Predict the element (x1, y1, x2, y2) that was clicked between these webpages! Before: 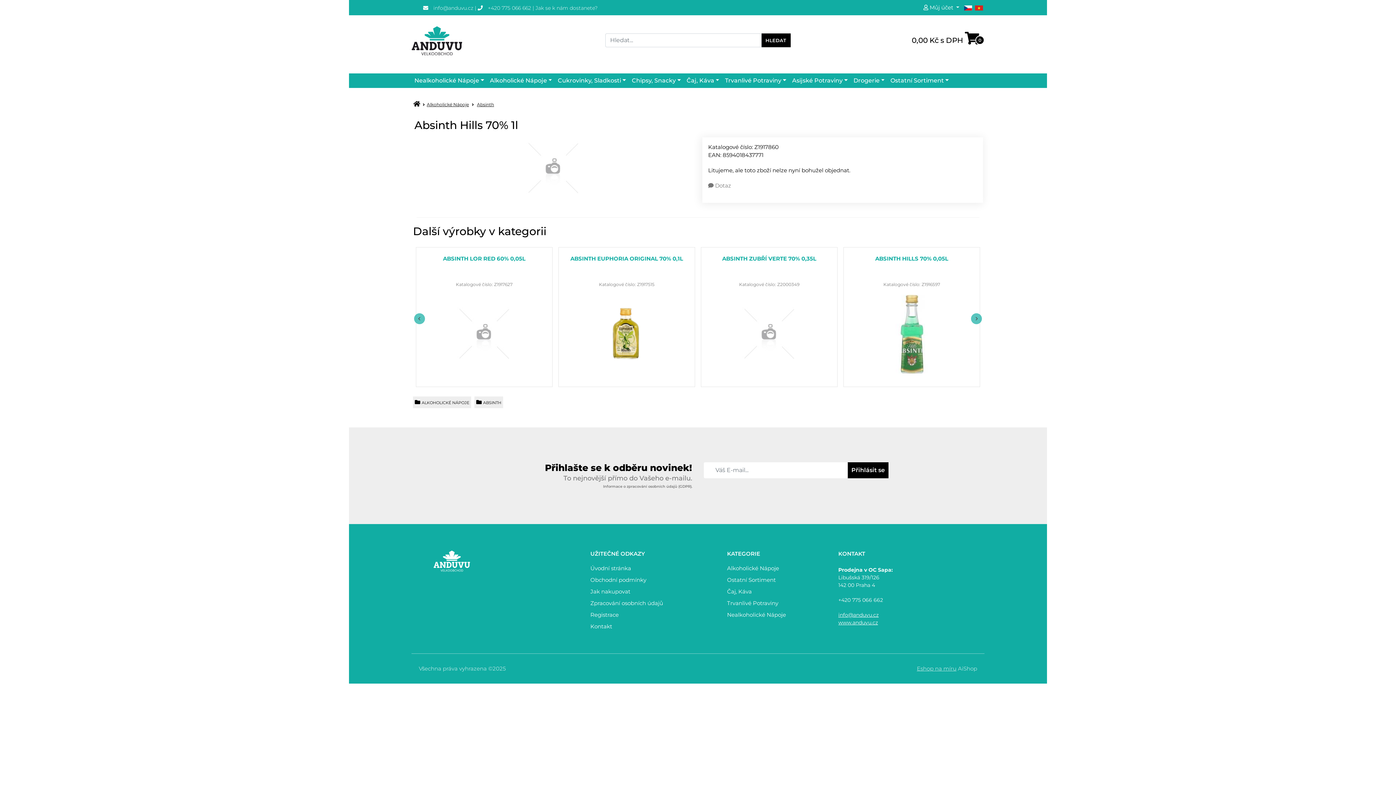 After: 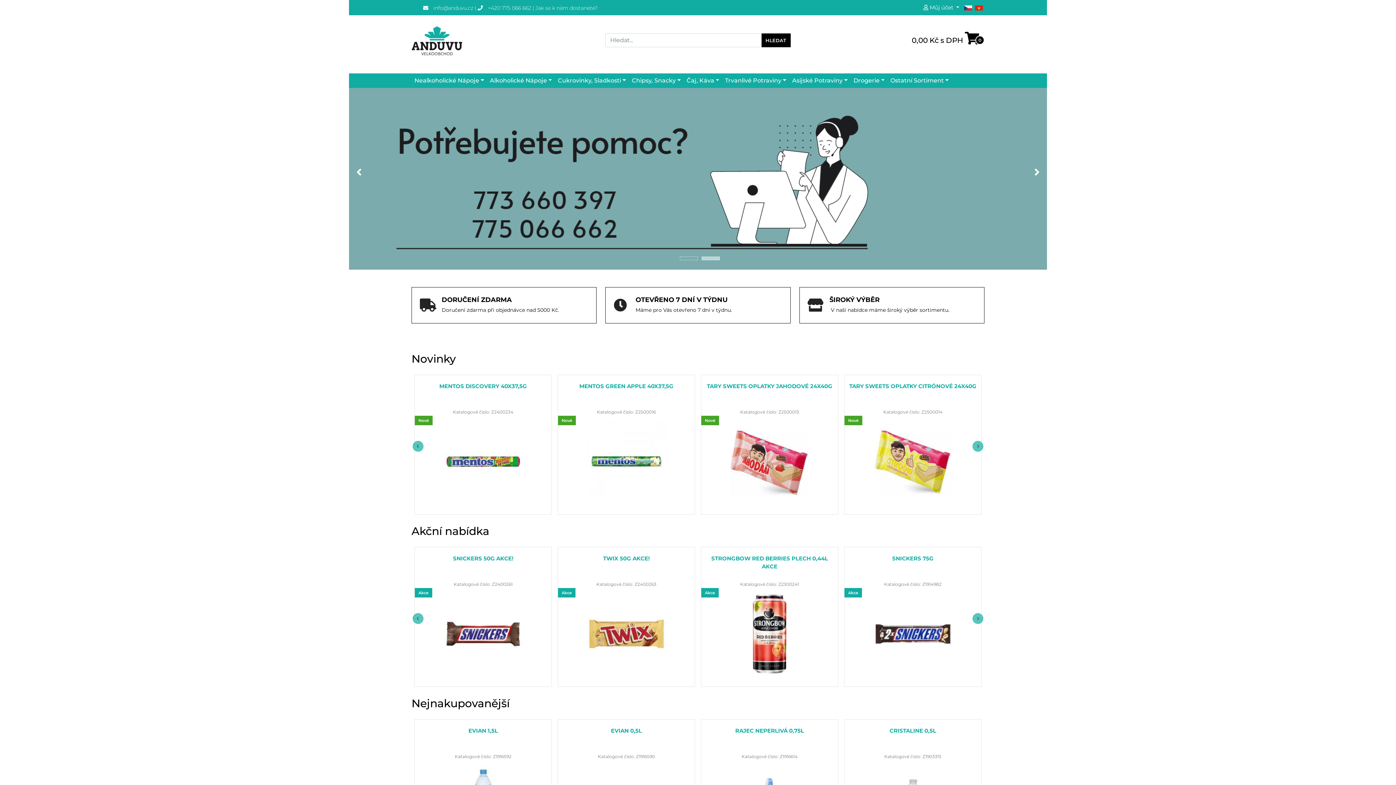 Action: bbox: (411, 36, 462, 43)